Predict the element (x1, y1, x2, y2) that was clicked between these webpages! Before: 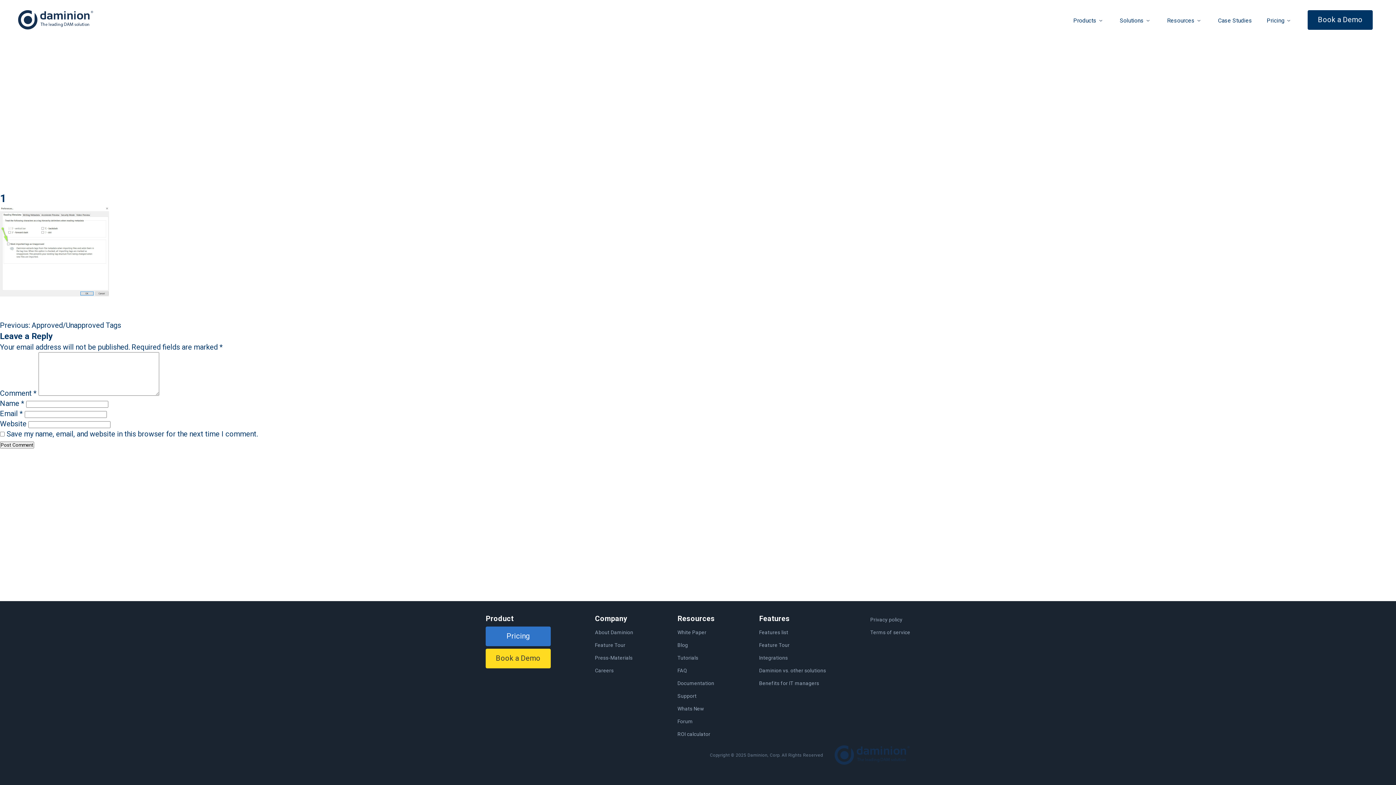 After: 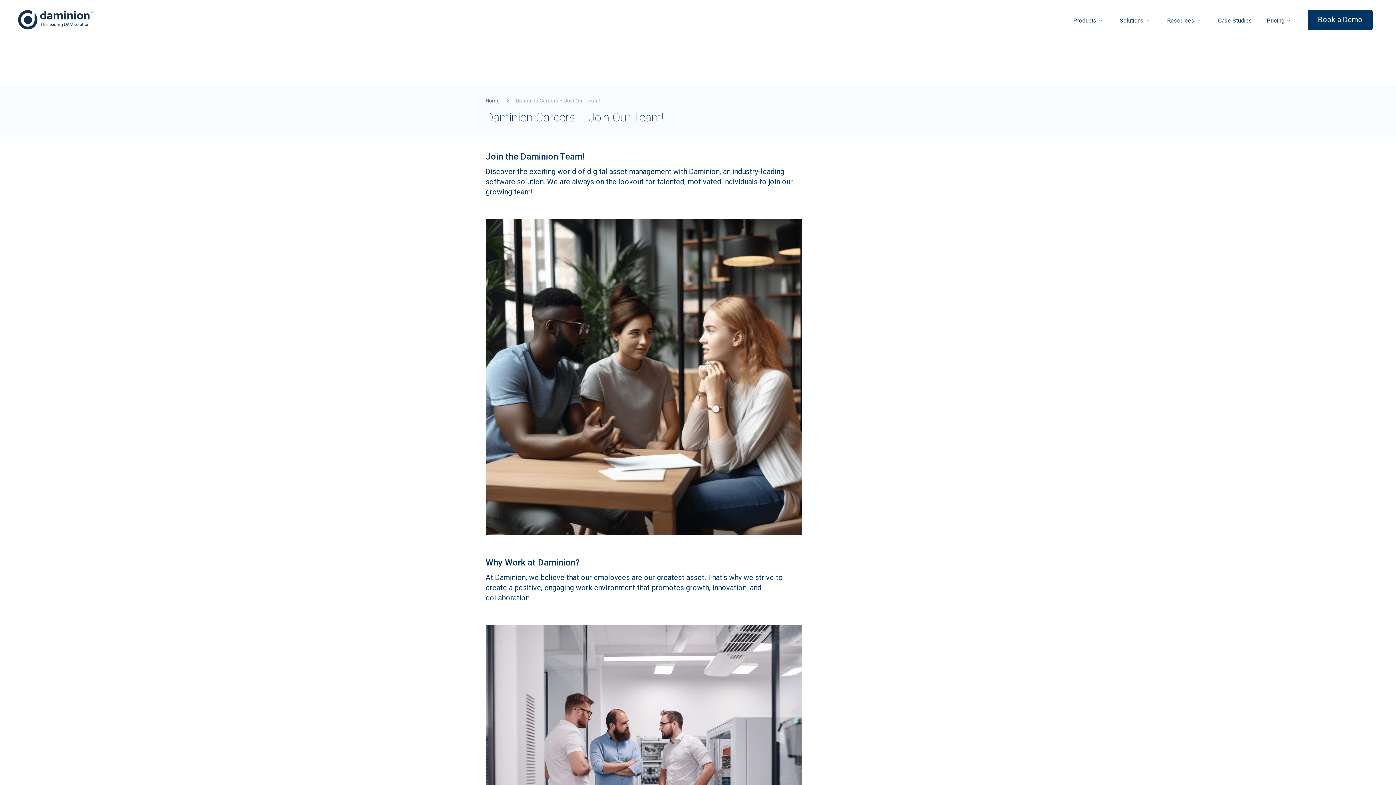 Action: label: Careers bbox: (595, 668, 613, 673)